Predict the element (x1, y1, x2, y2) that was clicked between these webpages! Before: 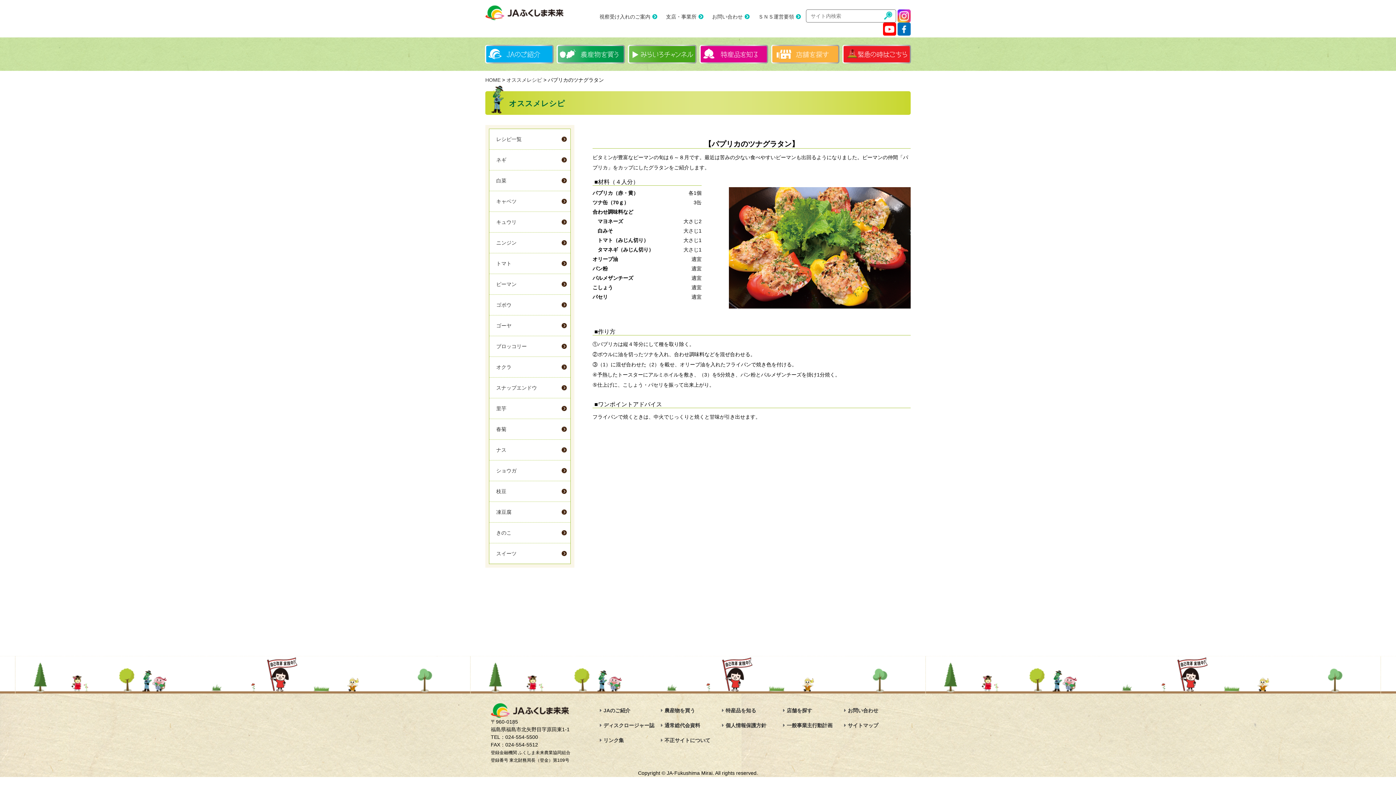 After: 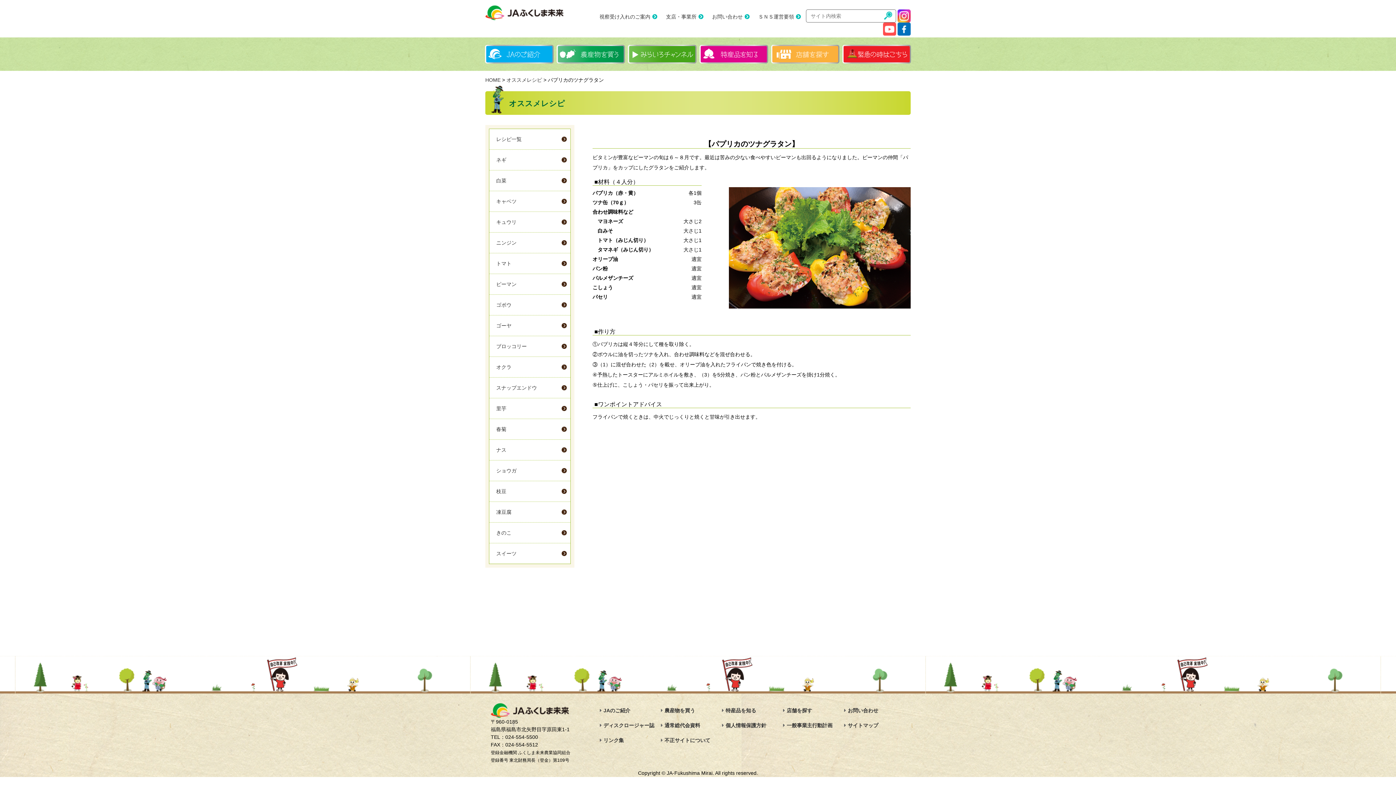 Action: bbox: (883, 25, 896, 31)